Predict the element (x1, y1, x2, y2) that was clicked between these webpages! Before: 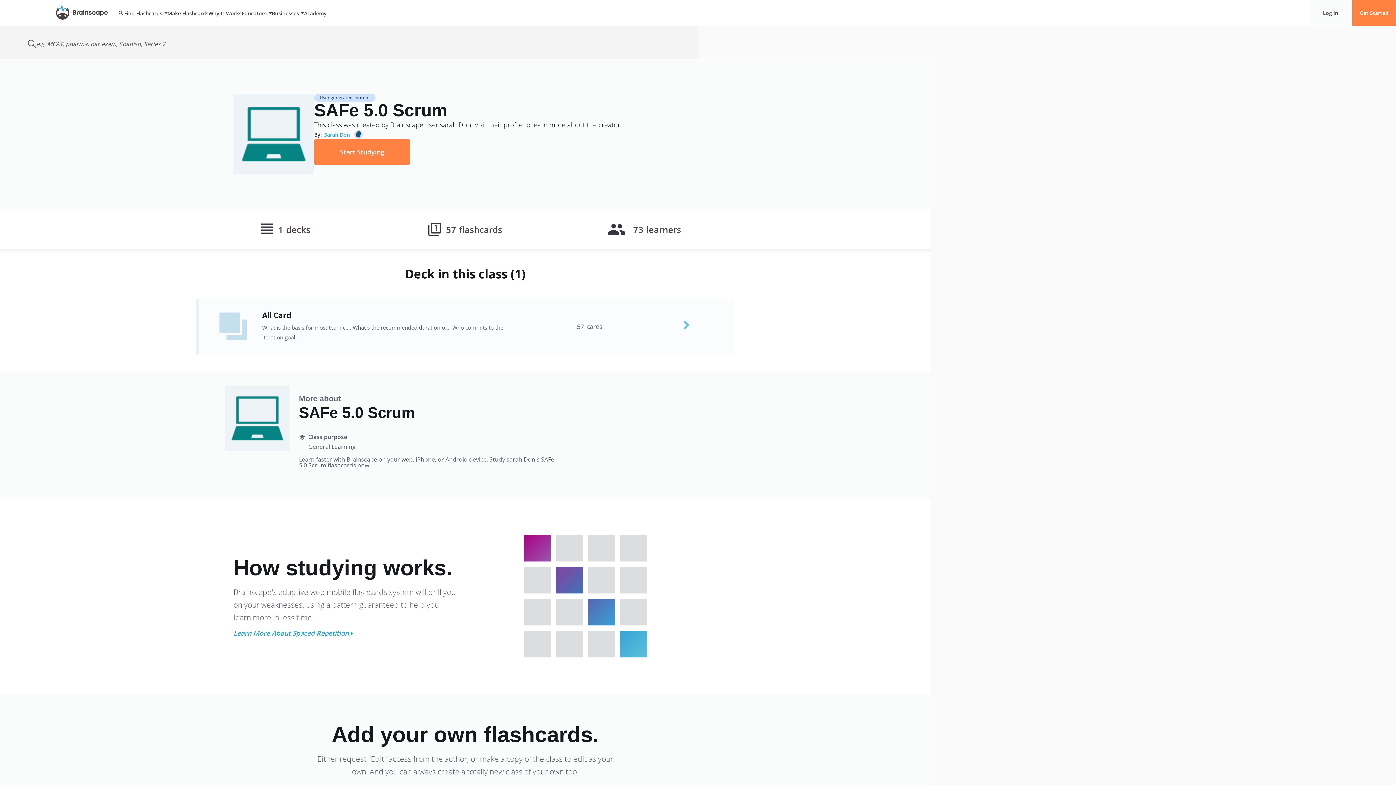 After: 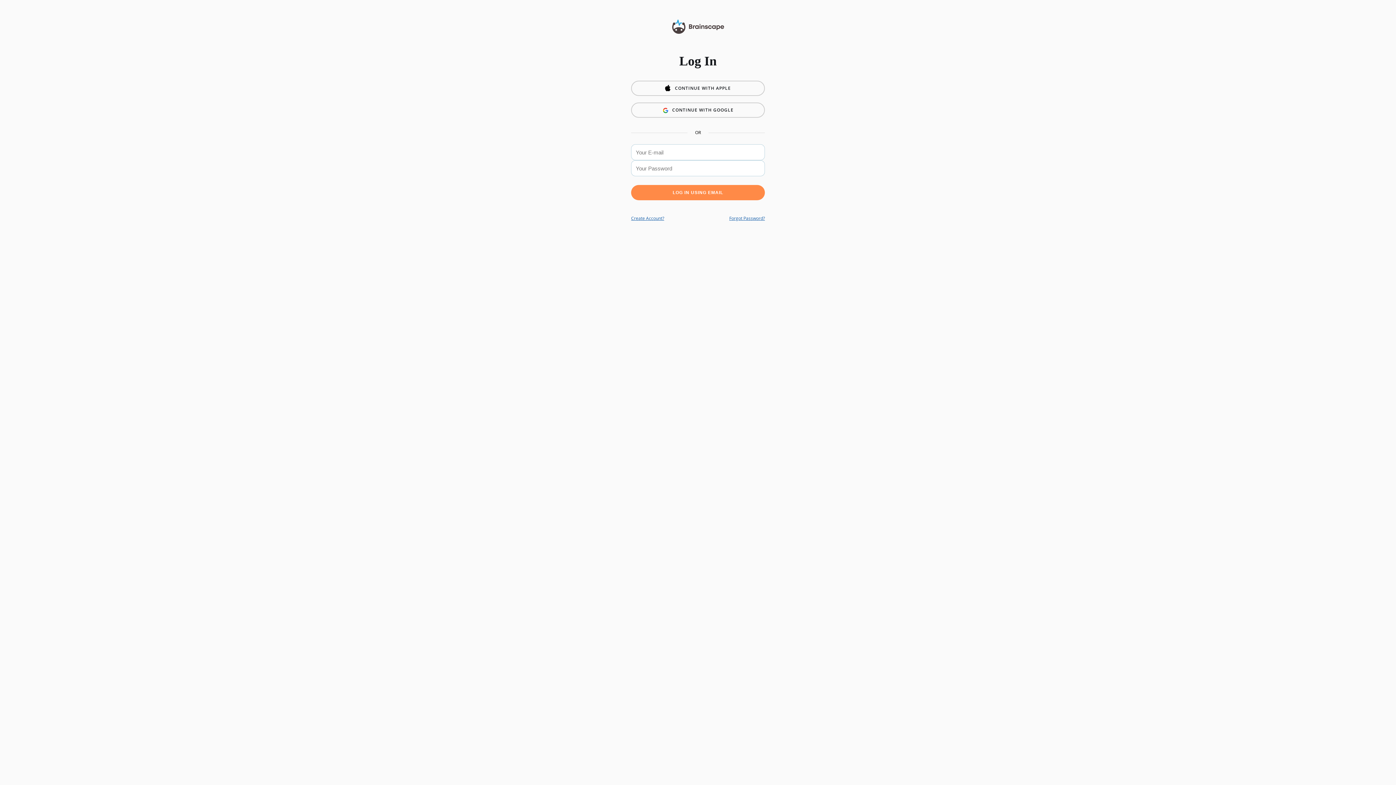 Action: label: Log in bbox: (1309, 0, 1352, 26)